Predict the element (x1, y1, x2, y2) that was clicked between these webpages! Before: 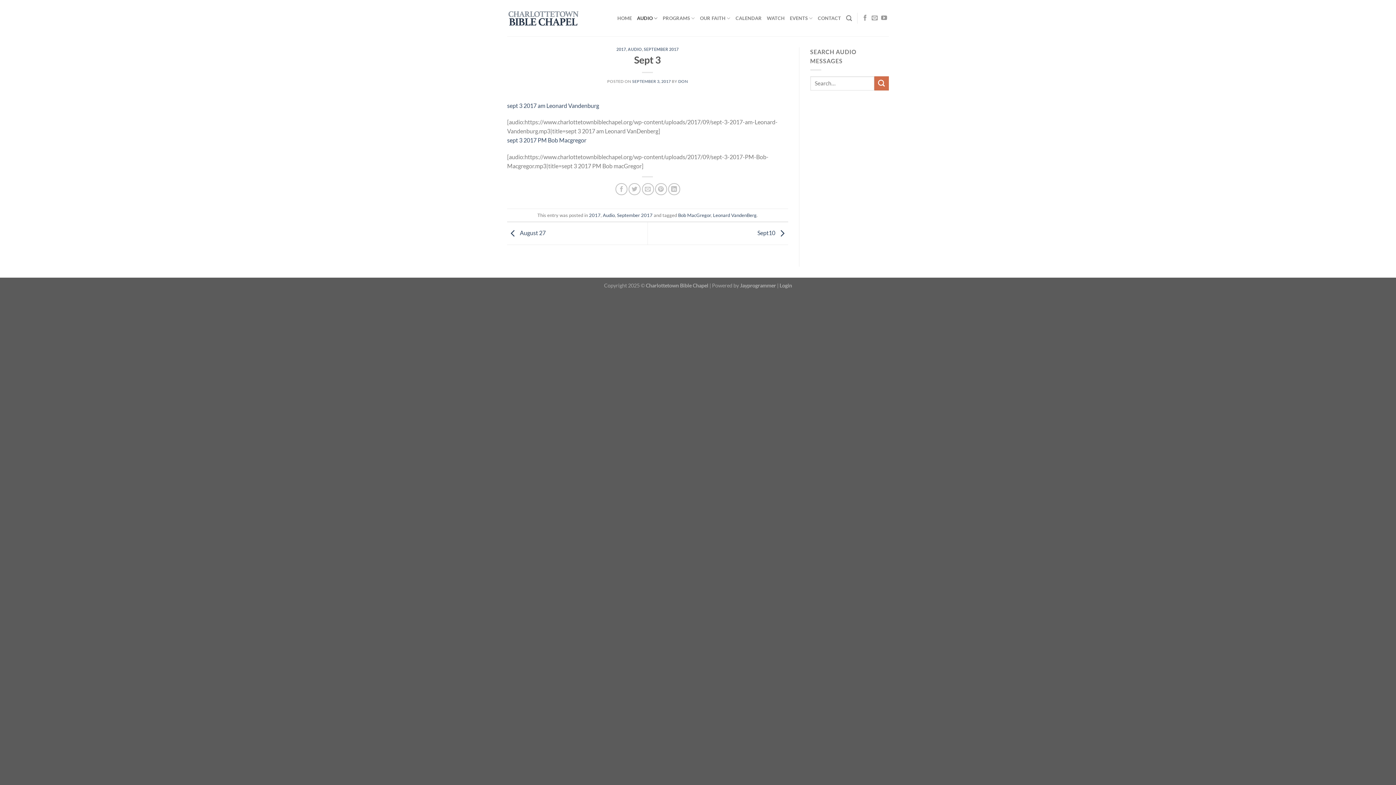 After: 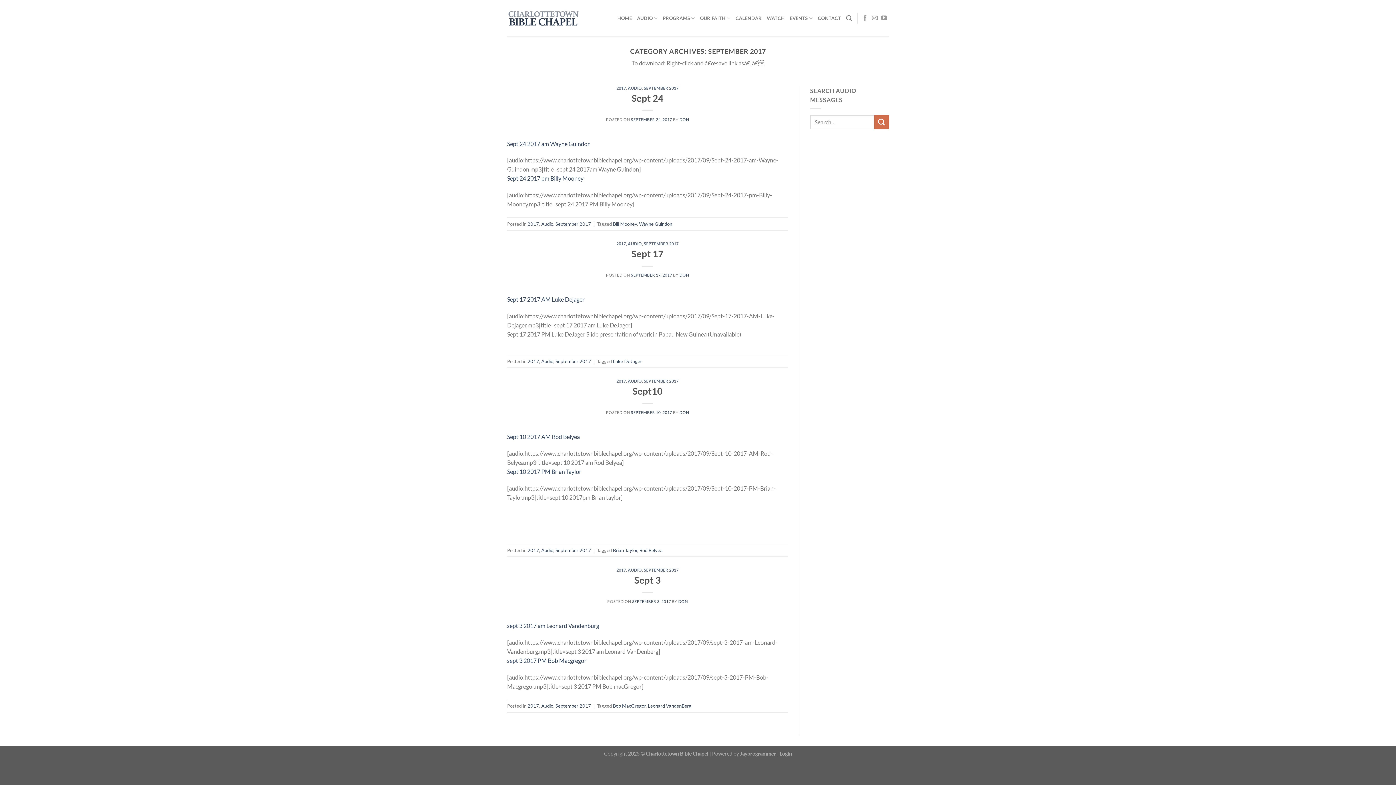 Action: label: September 2017 bbox: (617, 212, 652, 218)